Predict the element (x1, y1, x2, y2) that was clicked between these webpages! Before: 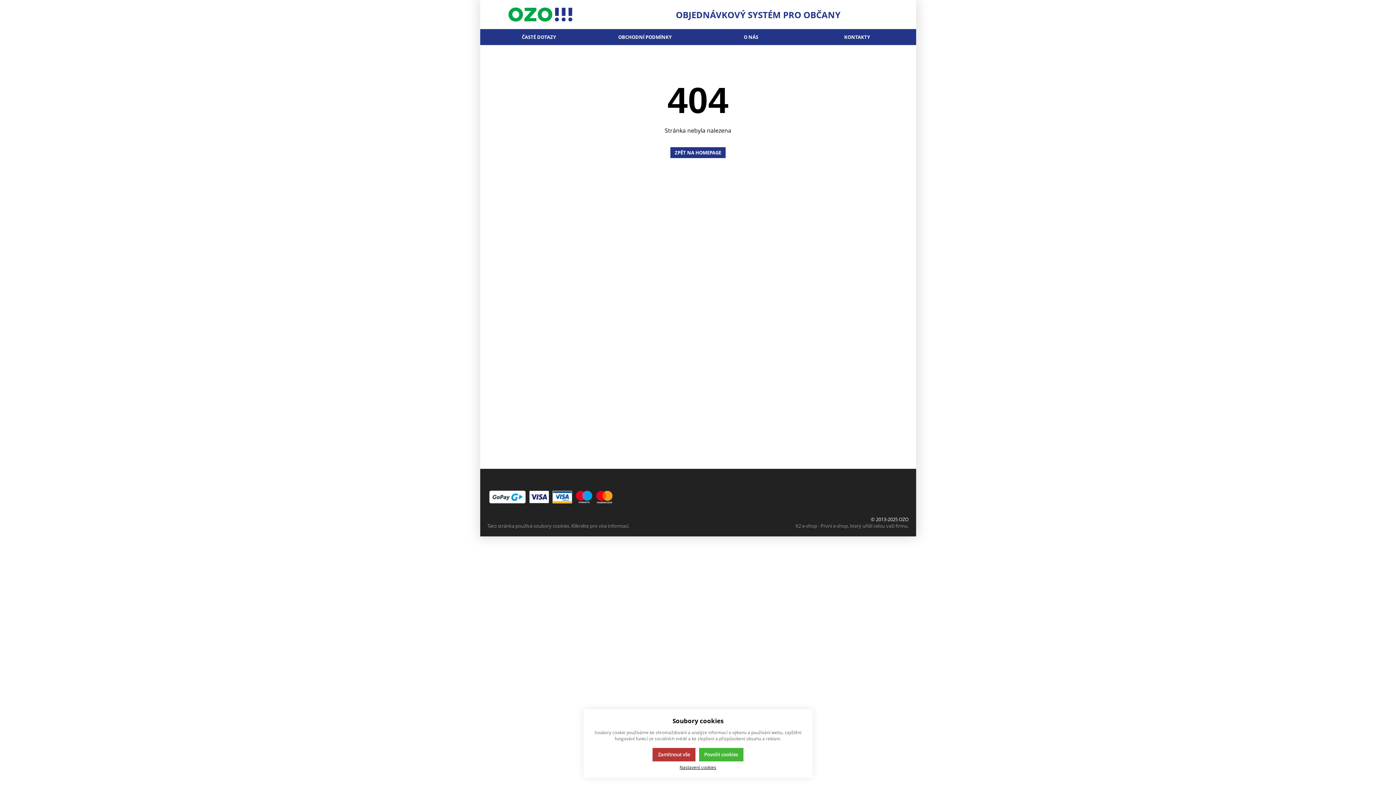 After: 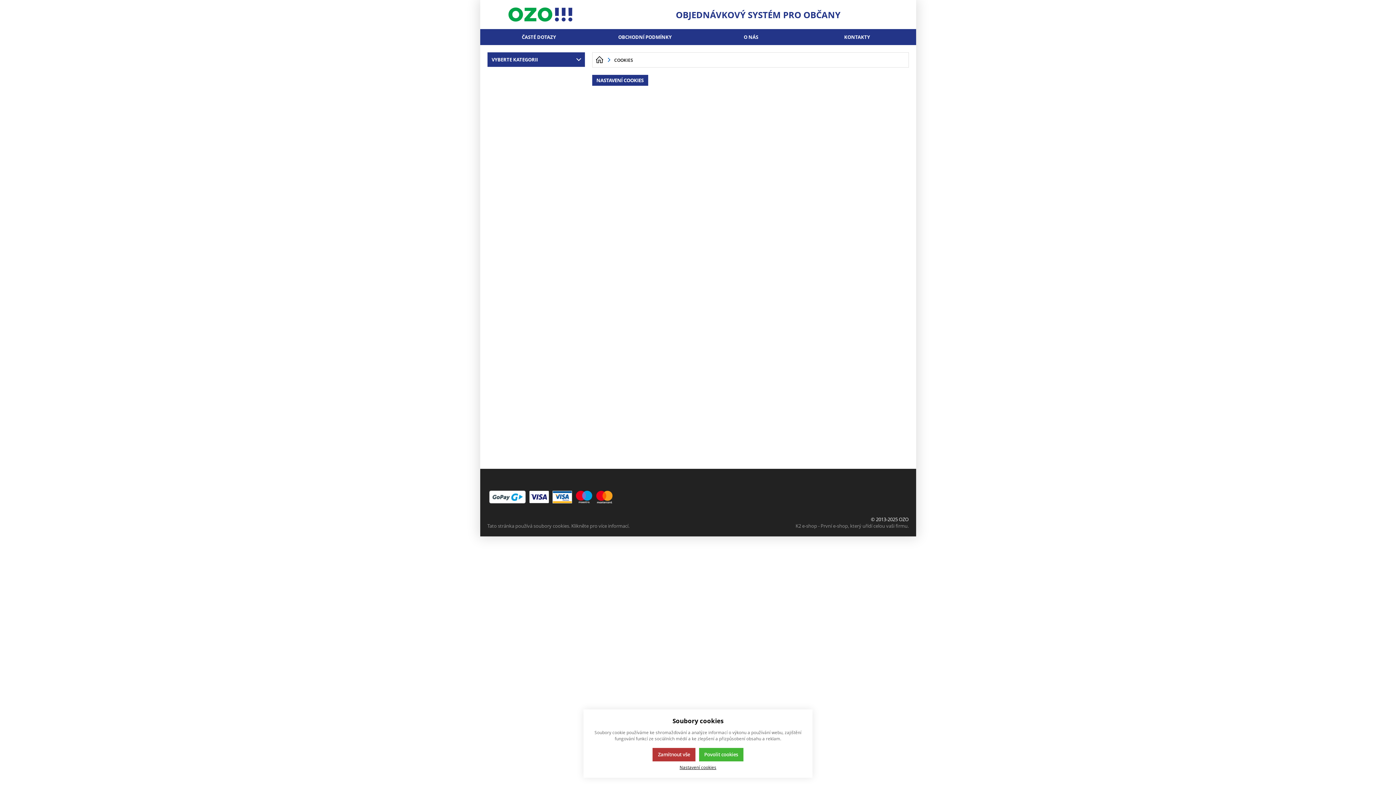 Action: label: Tato stránka používá soubory cookies. Klikněte pro více informací. bbox: (487, 523, 629, 529)